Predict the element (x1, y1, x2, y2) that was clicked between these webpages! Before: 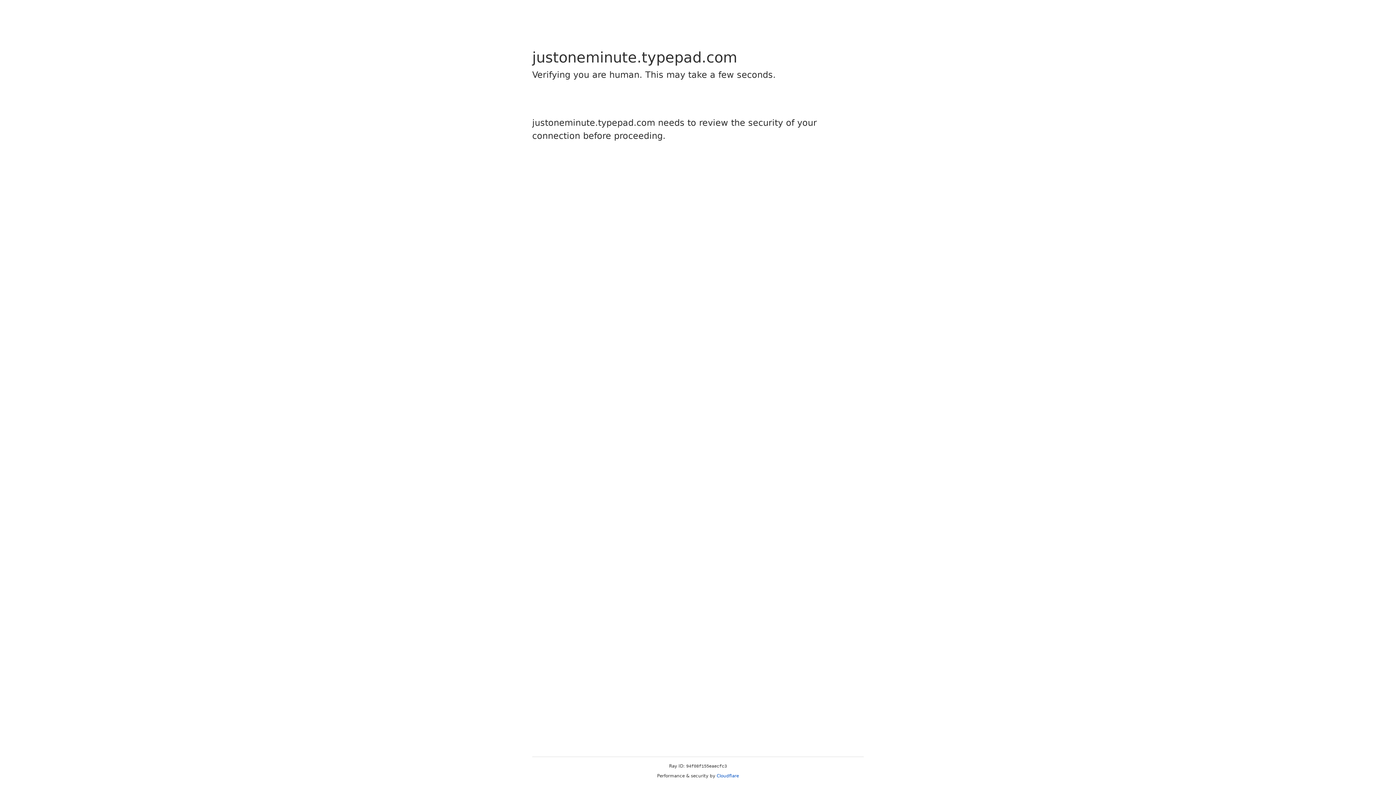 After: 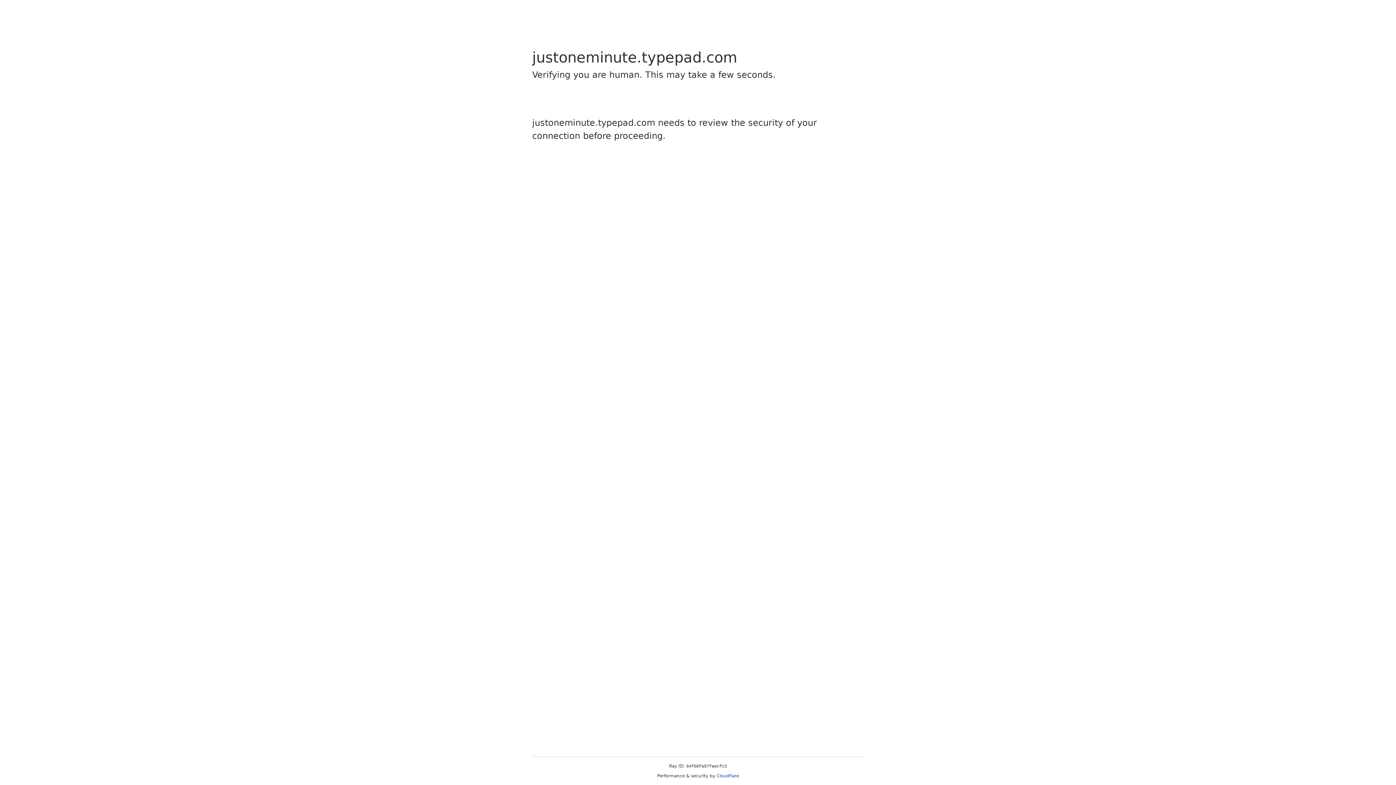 Action: label: Cloudflare bbox: (716, 773, 739, 778)